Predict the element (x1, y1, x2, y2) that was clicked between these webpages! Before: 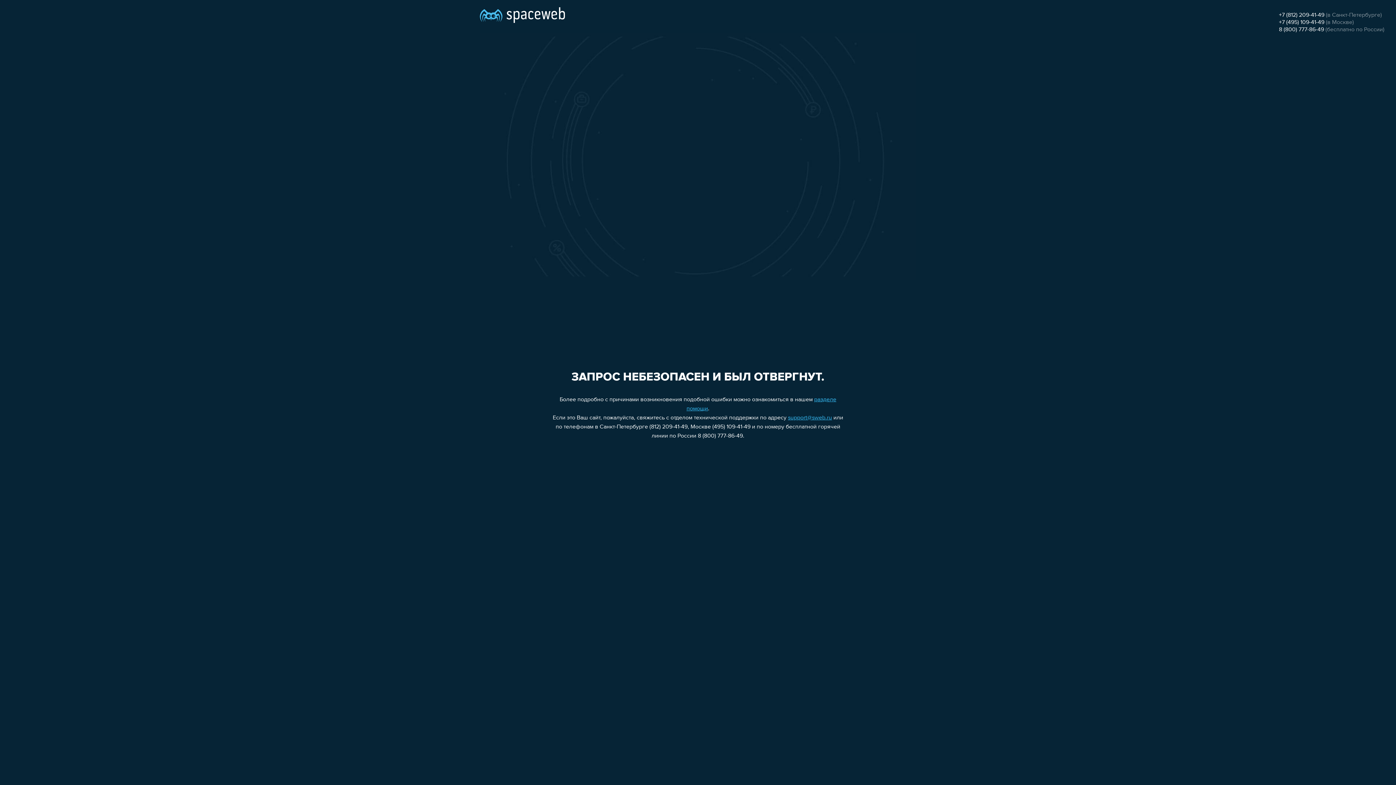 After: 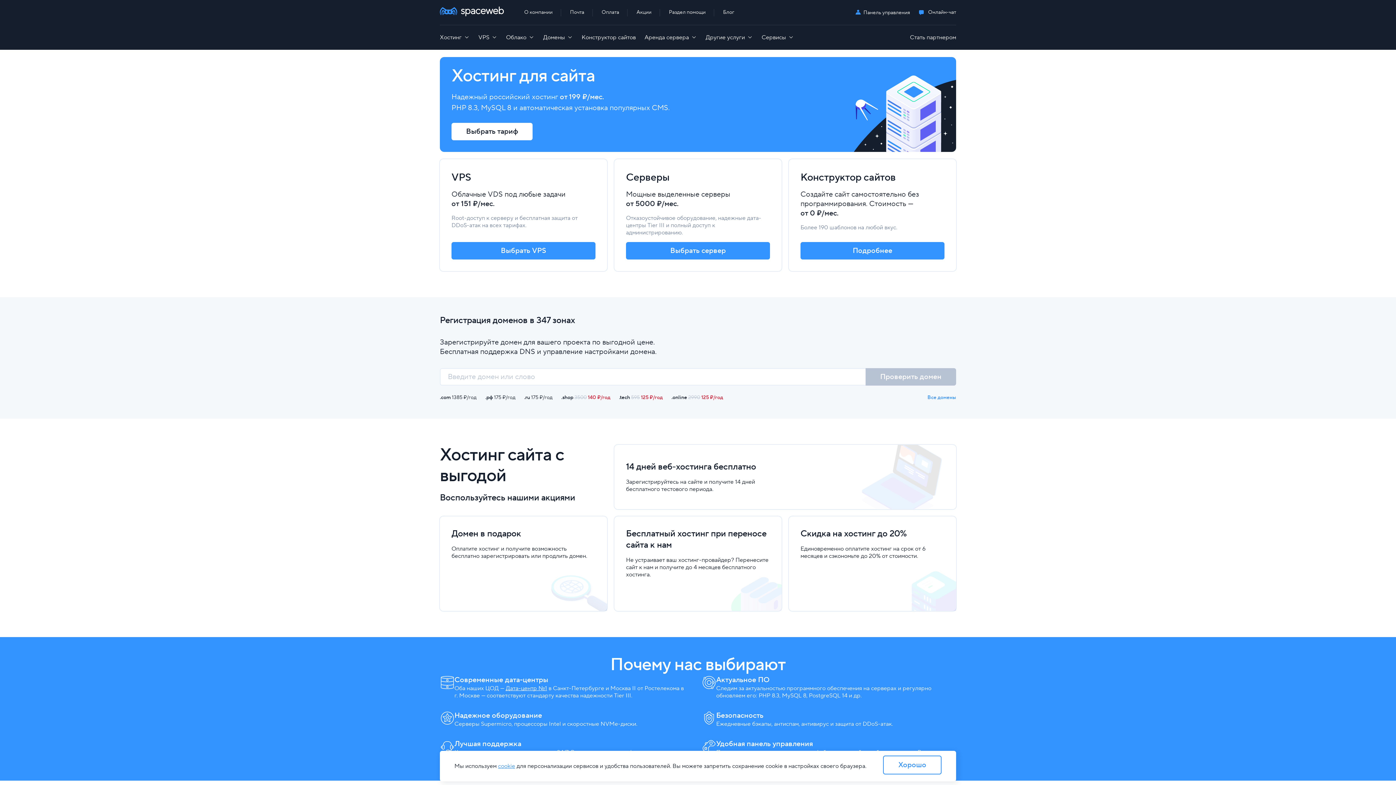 Action: bbox: (480, 0, 565, 25)